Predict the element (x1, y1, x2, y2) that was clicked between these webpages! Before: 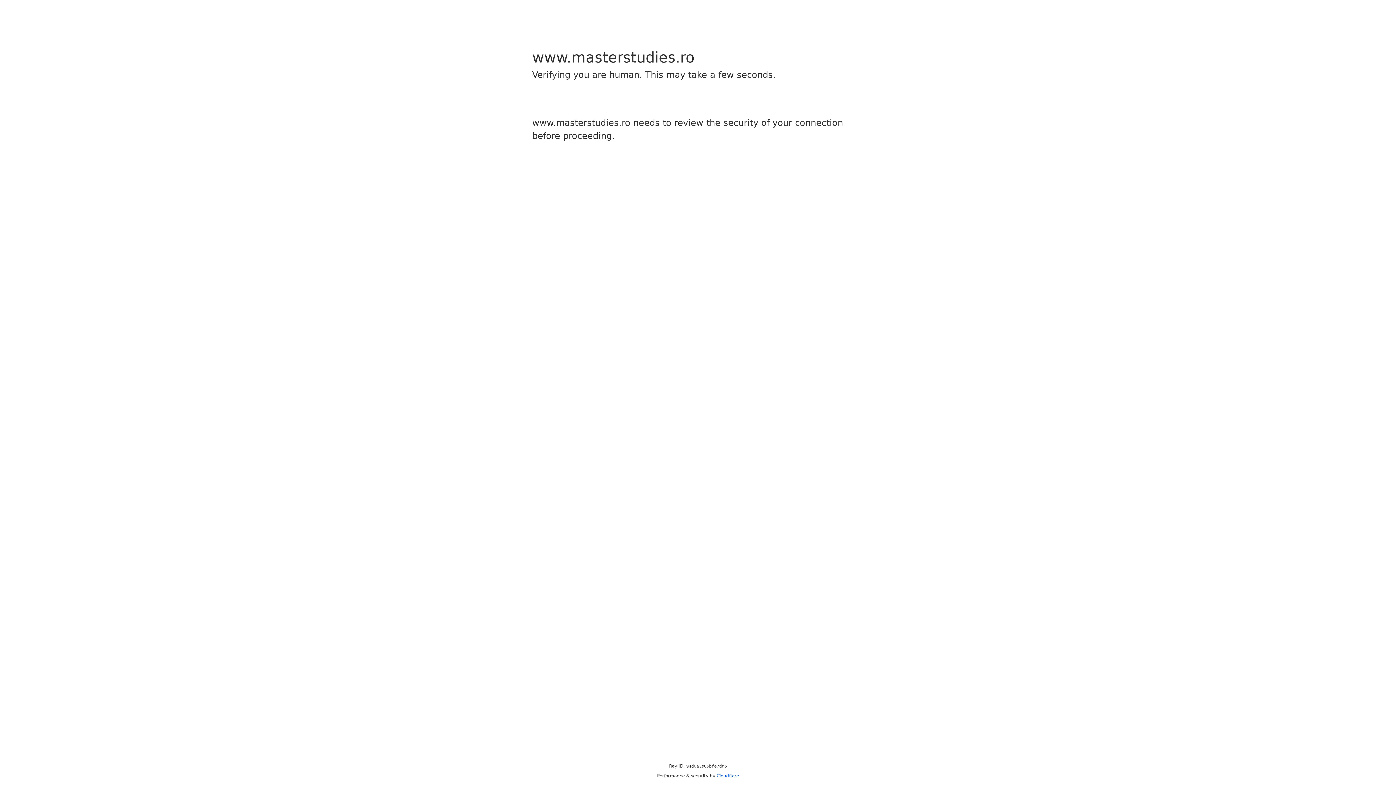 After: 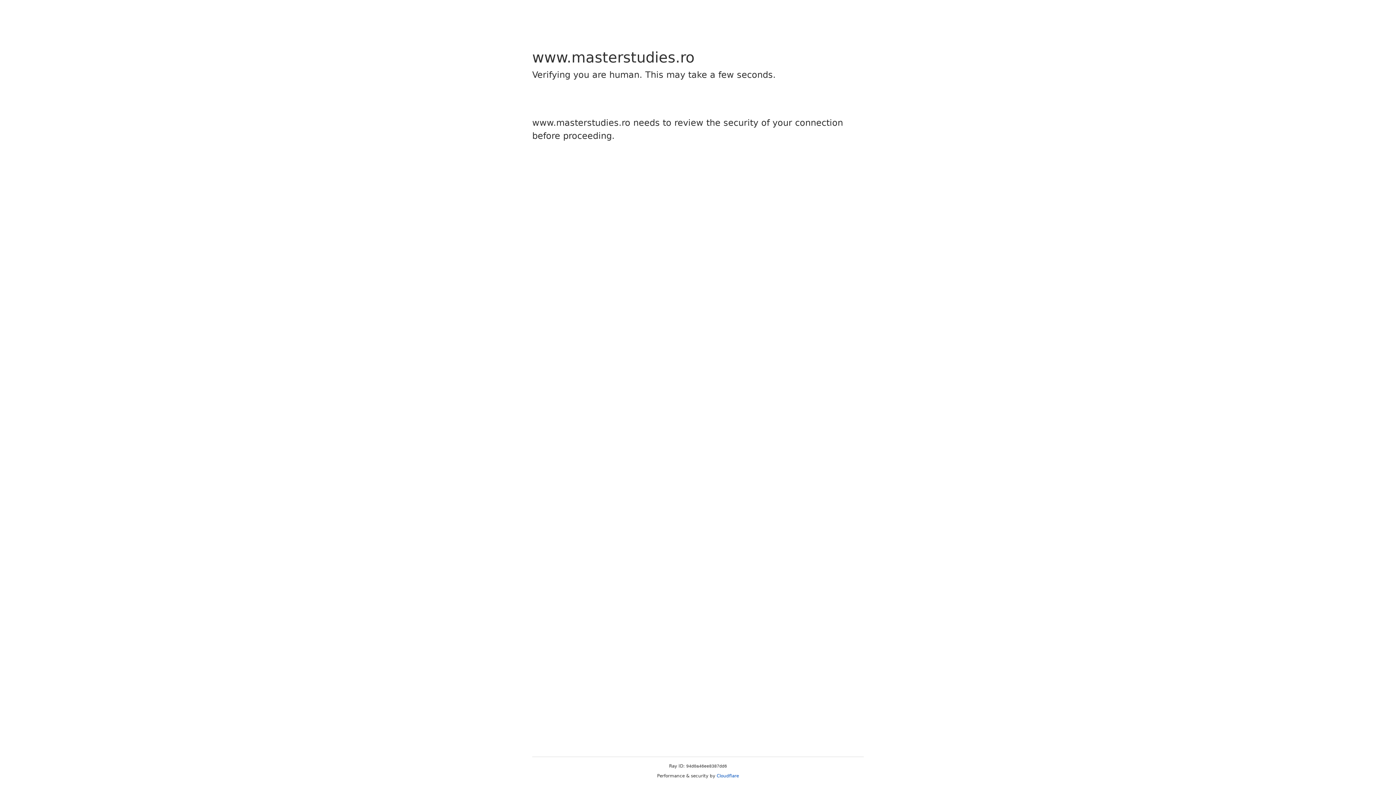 Action: bbox: (716, 773, 739, 778) label: Cloudflare